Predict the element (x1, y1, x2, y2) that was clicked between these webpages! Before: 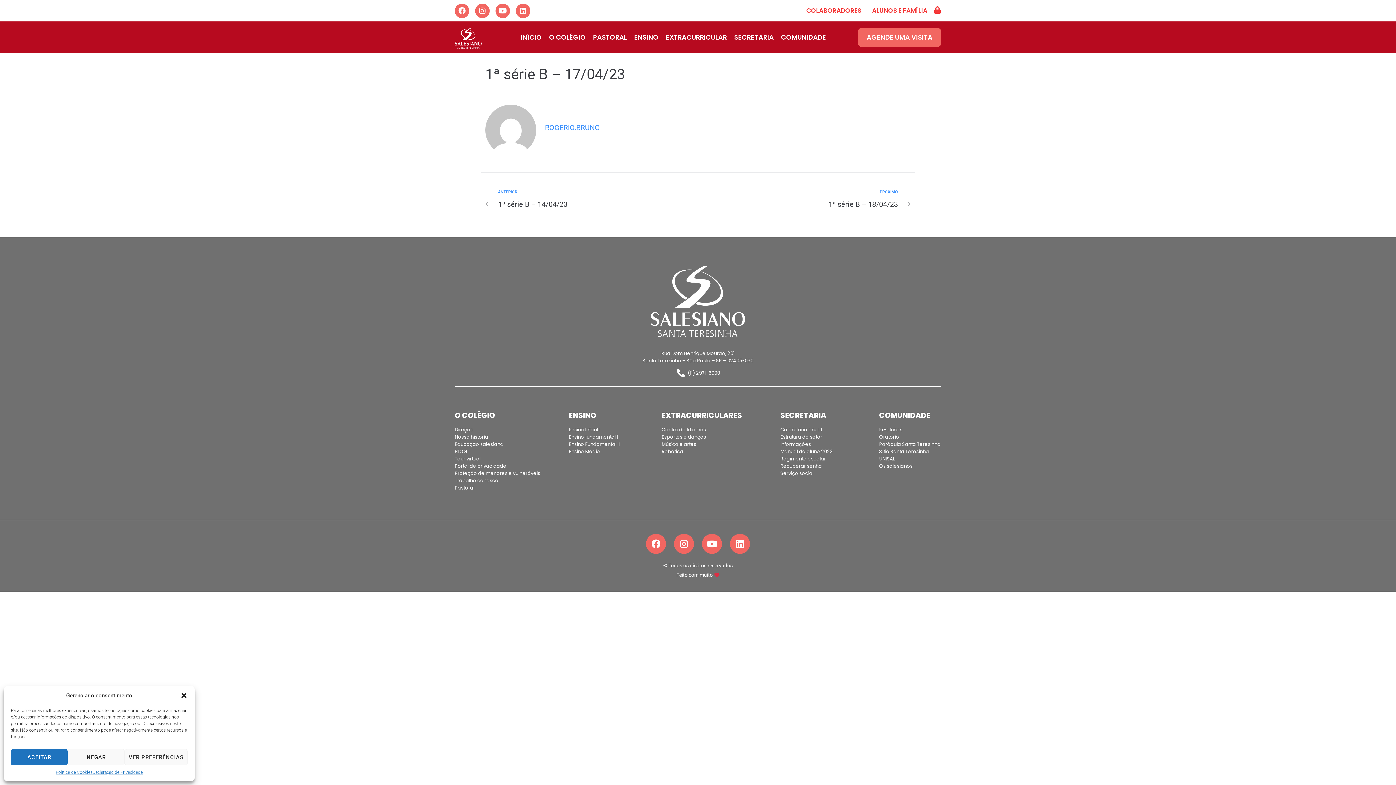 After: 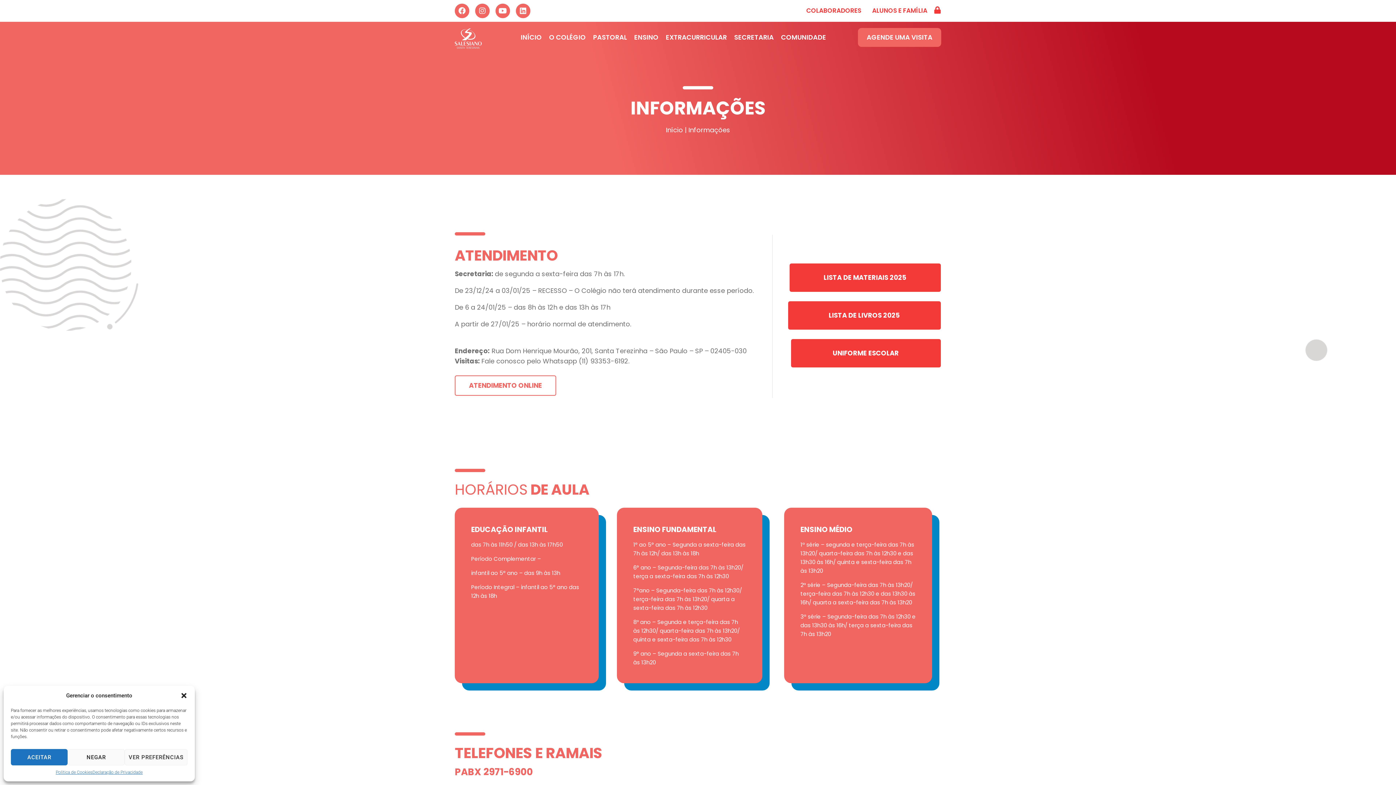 Action: bbox: (780, 441, 811, 447) label: informações